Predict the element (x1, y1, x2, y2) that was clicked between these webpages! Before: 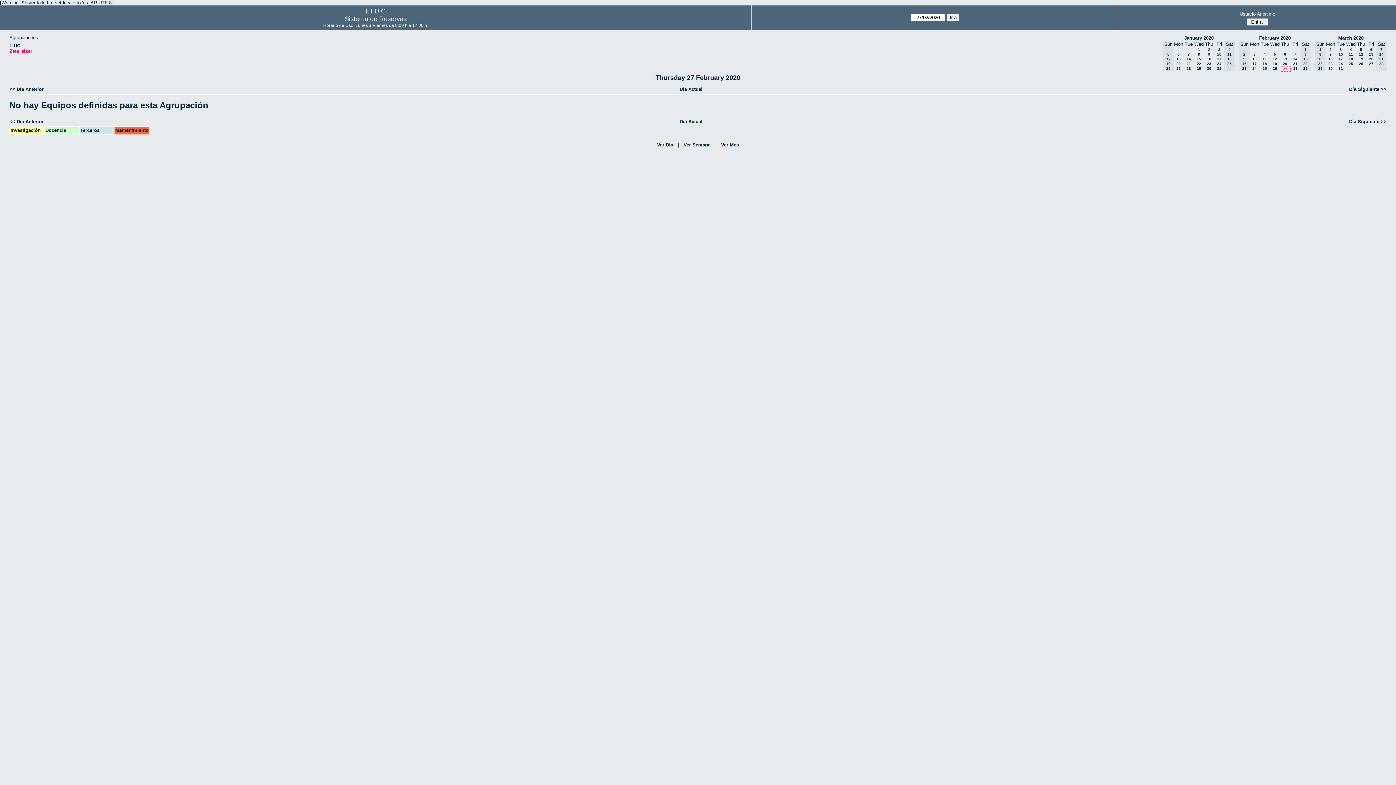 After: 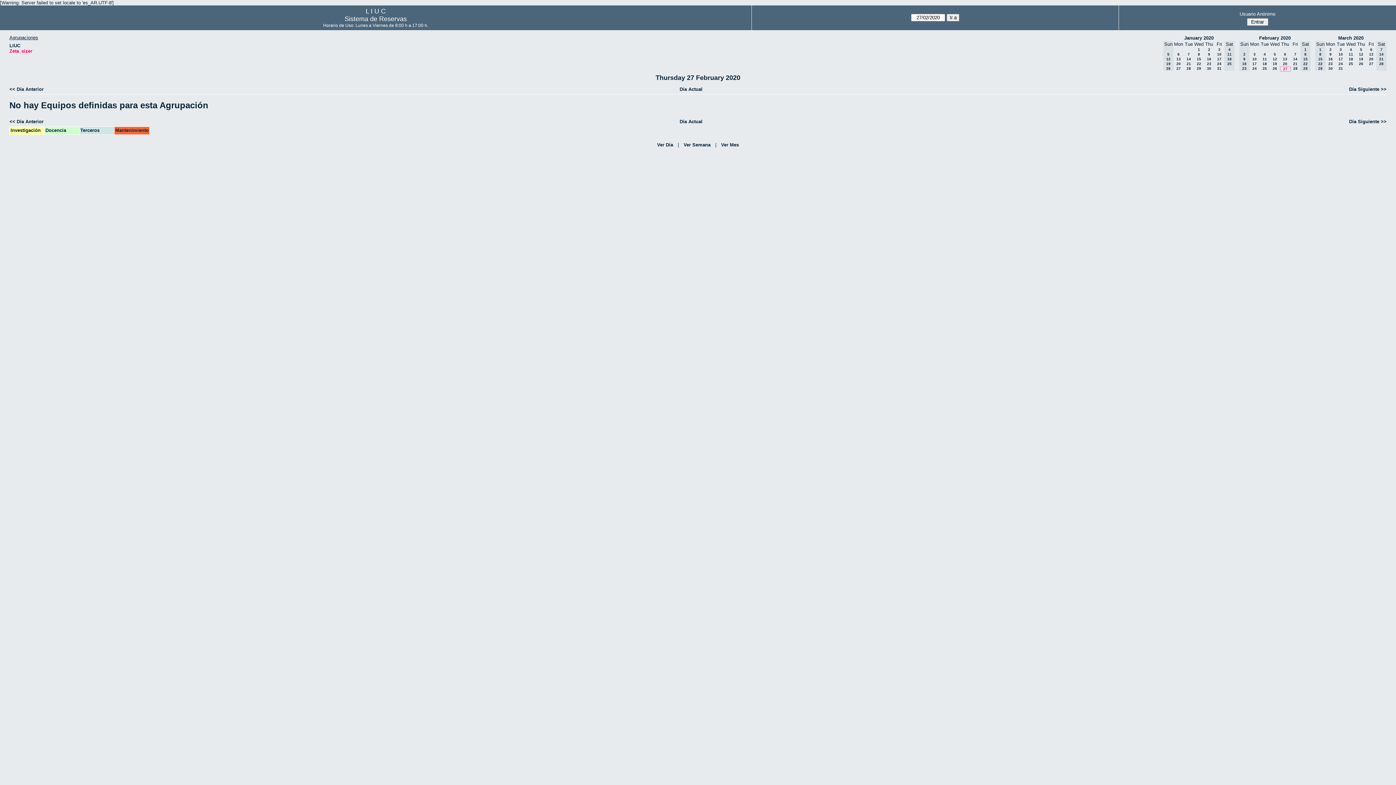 Action: bbox: (652, 142, 678, 147) label: Ver Día